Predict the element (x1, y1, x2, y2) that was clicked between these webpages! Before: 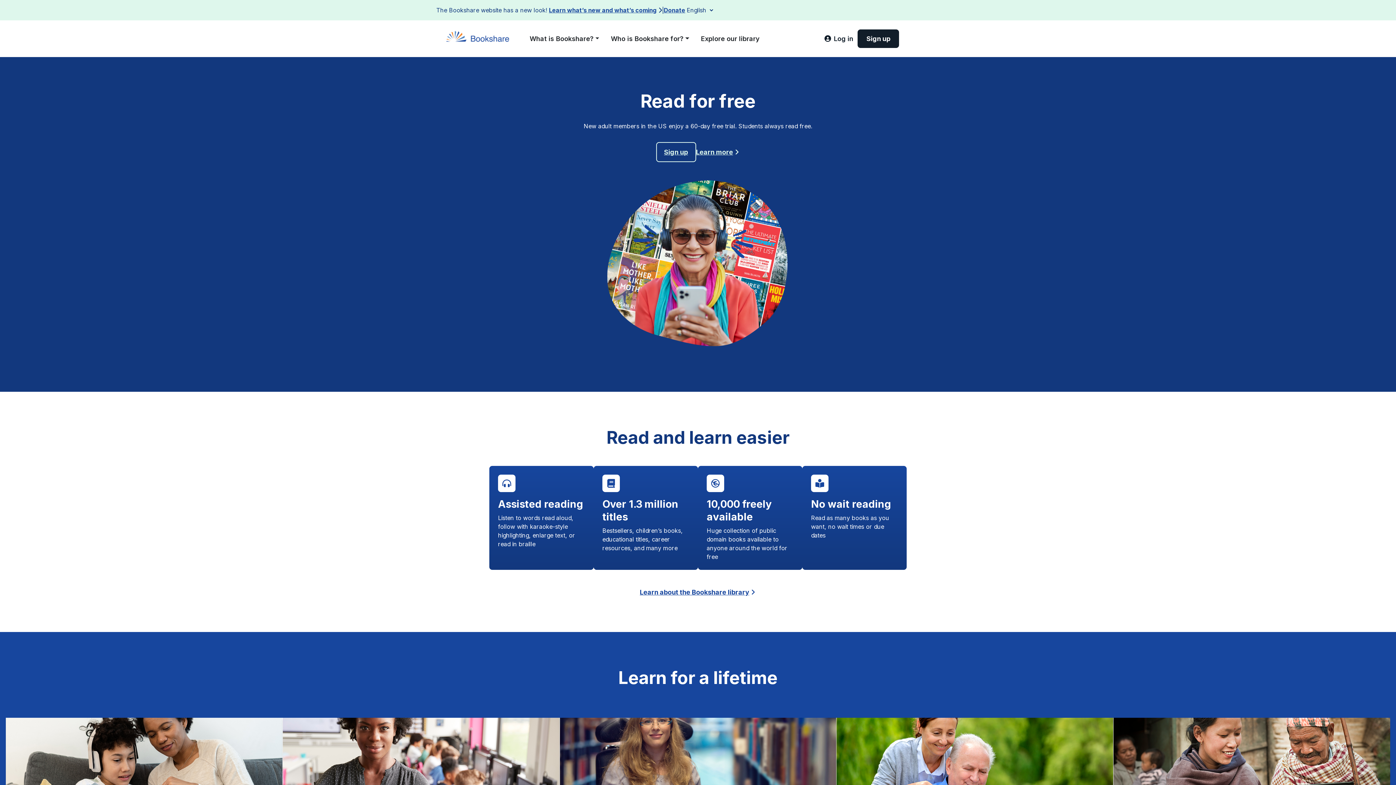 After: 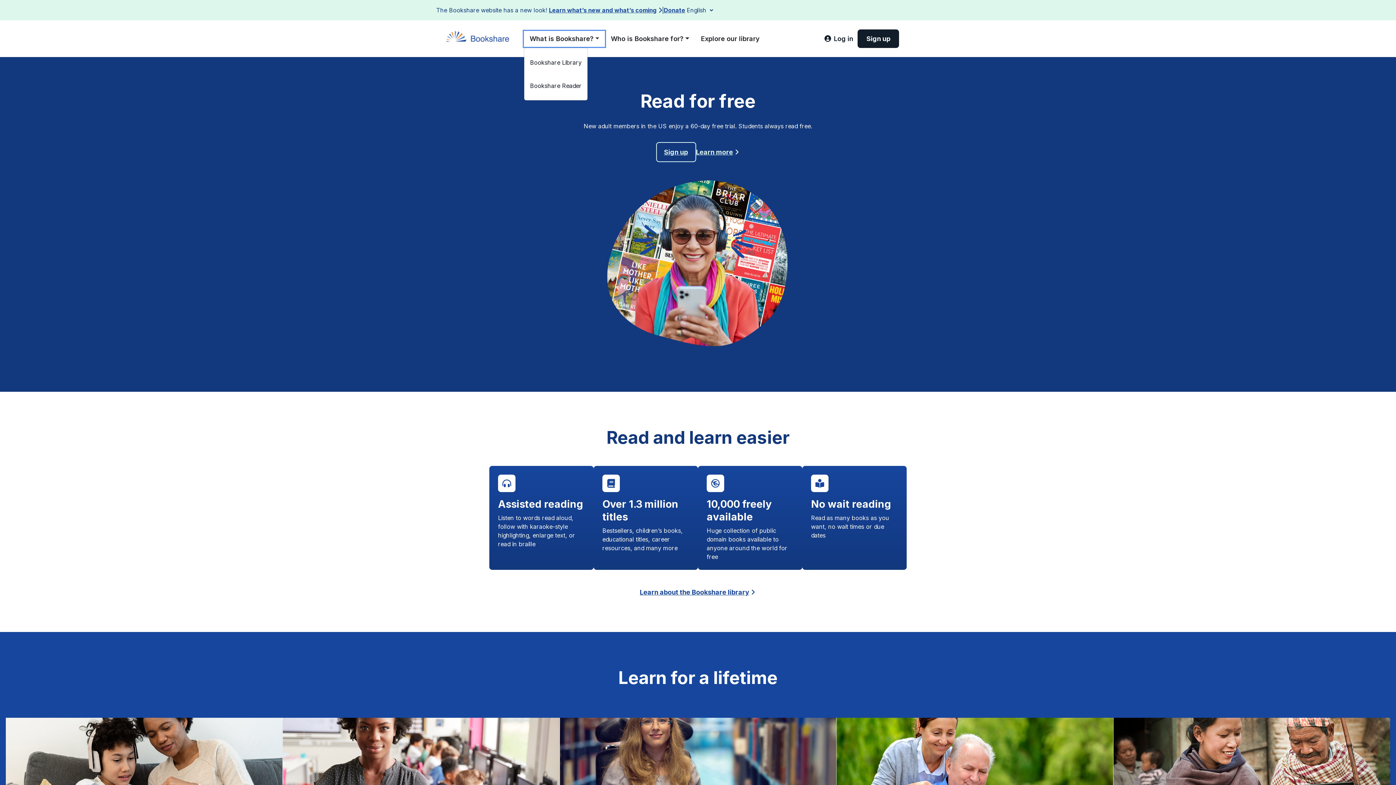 Action: label: What is Bookshare? bbox: (524, 30, 605, 46)